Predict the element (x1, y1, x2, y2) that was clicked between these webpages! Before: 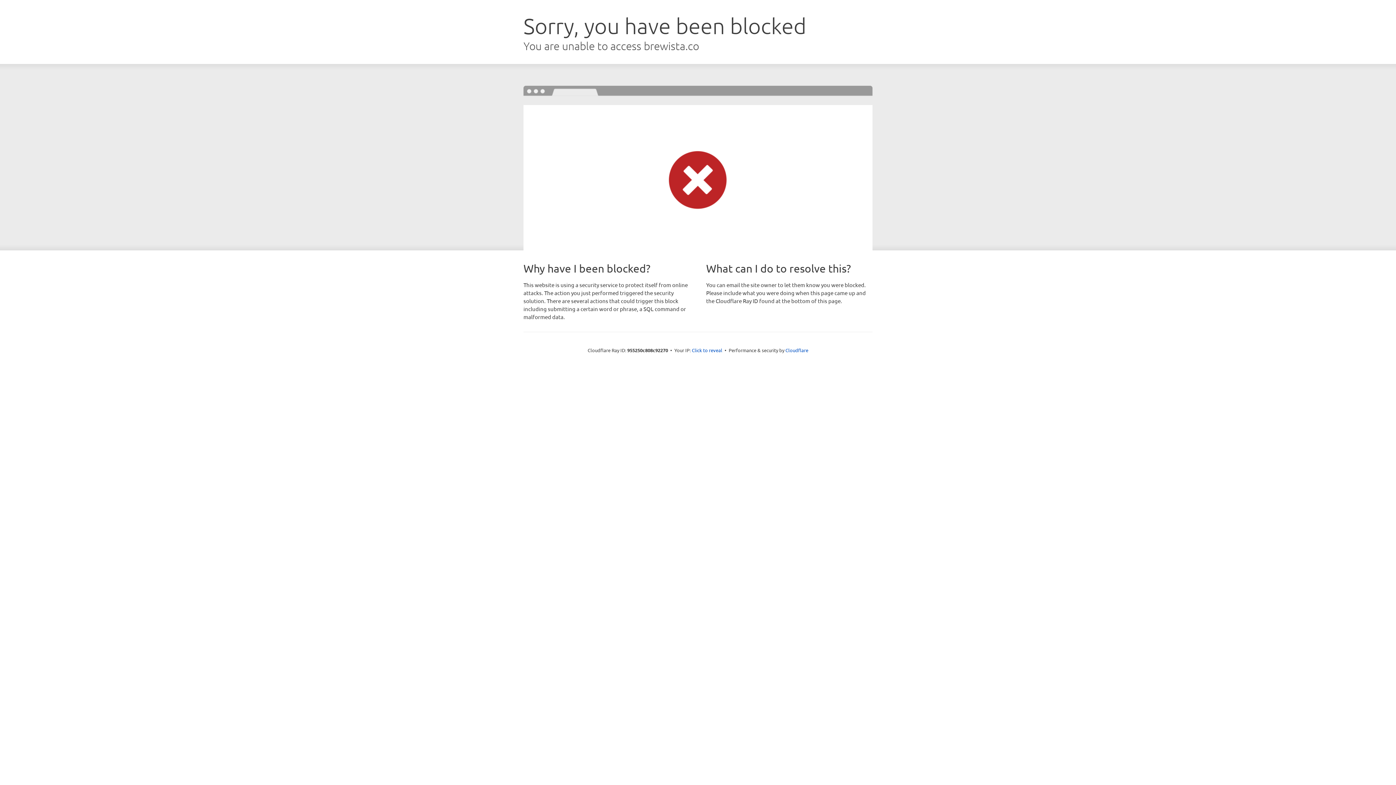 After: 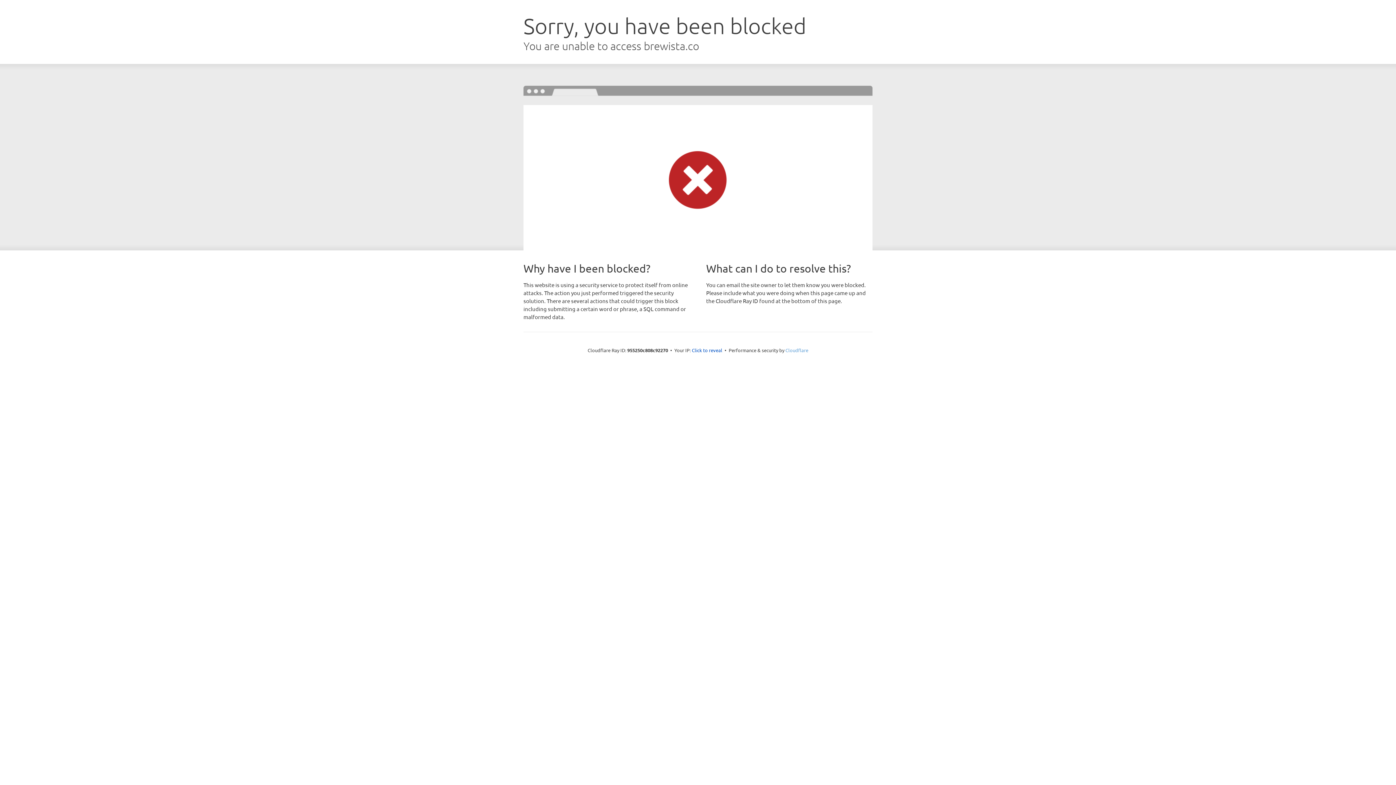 Action: label: Cloudflare bbox: (785, 347, 808, 353)